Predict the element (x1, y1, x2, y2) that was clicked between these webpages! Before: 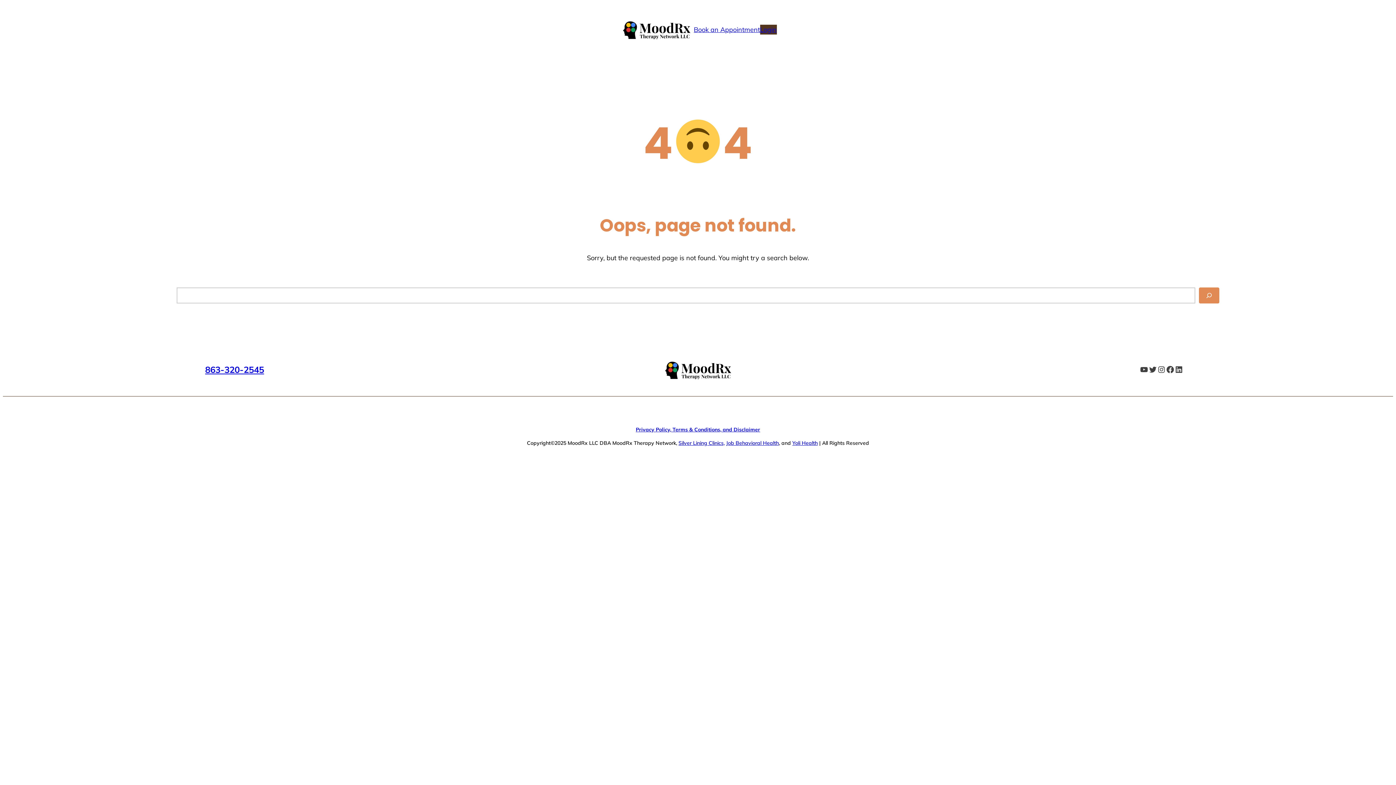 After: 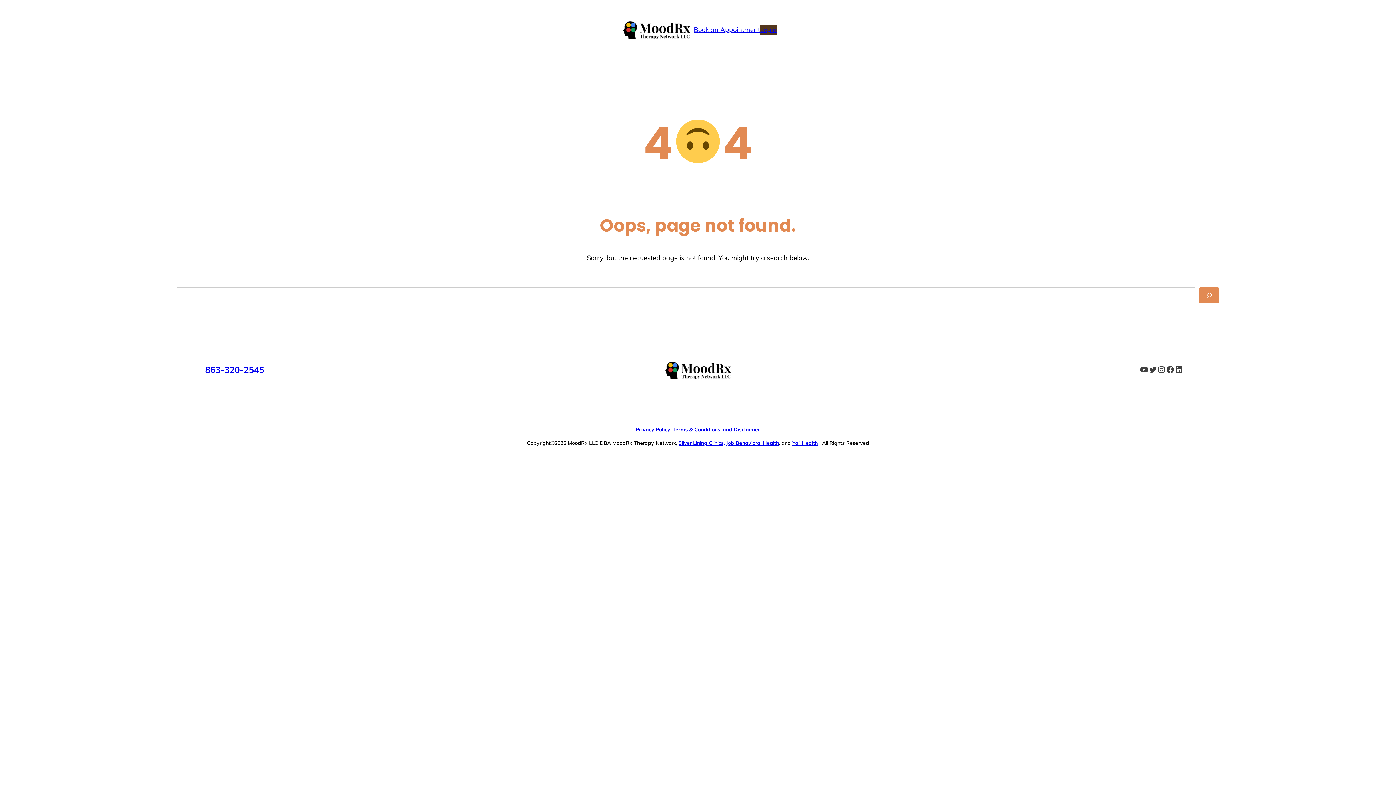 Action: bbox: (726, 439, 779, 446) label: Job Behavioral Health